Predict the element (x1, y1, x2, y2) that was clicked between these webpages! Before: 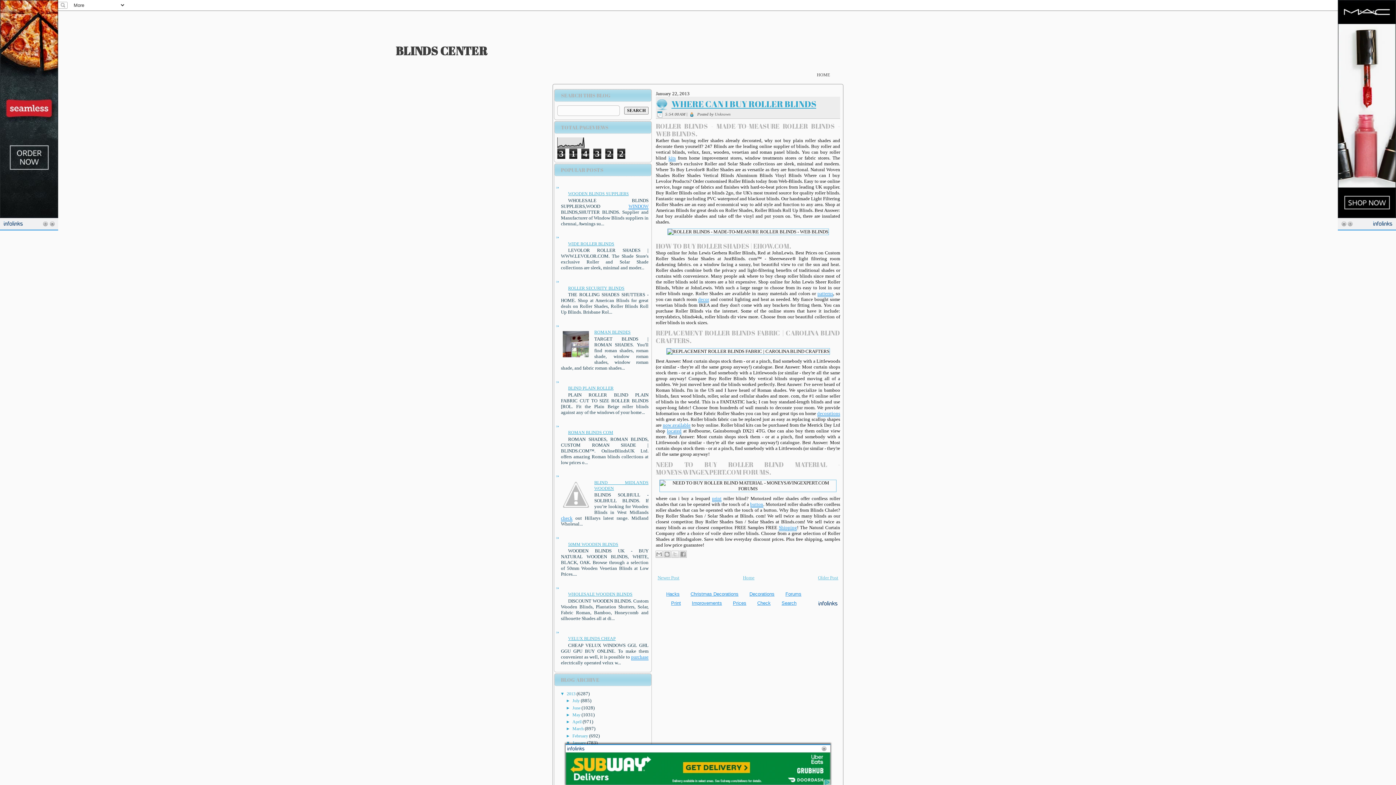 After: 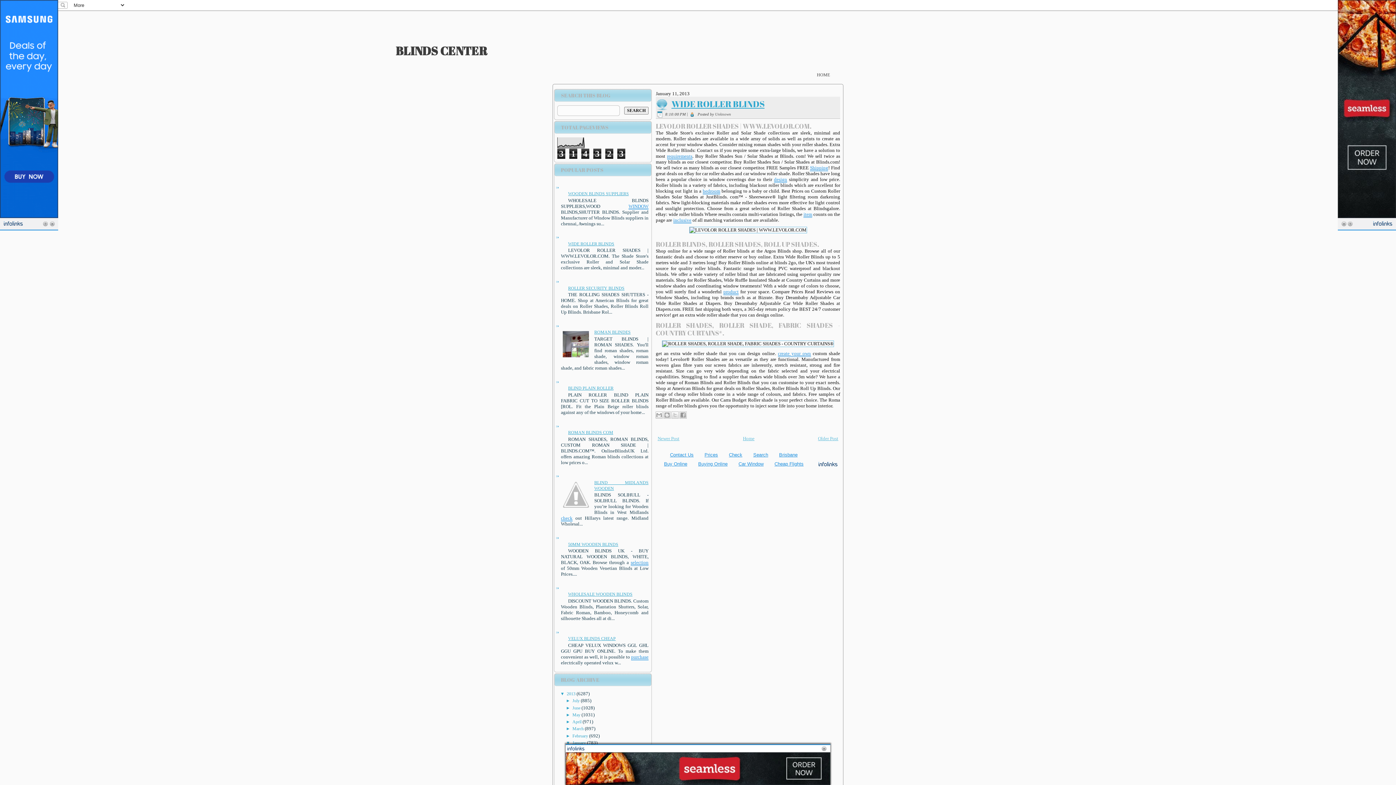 Action: label: WIDE ROLLER BLINDS bbox: (568, 241, 614, 246)